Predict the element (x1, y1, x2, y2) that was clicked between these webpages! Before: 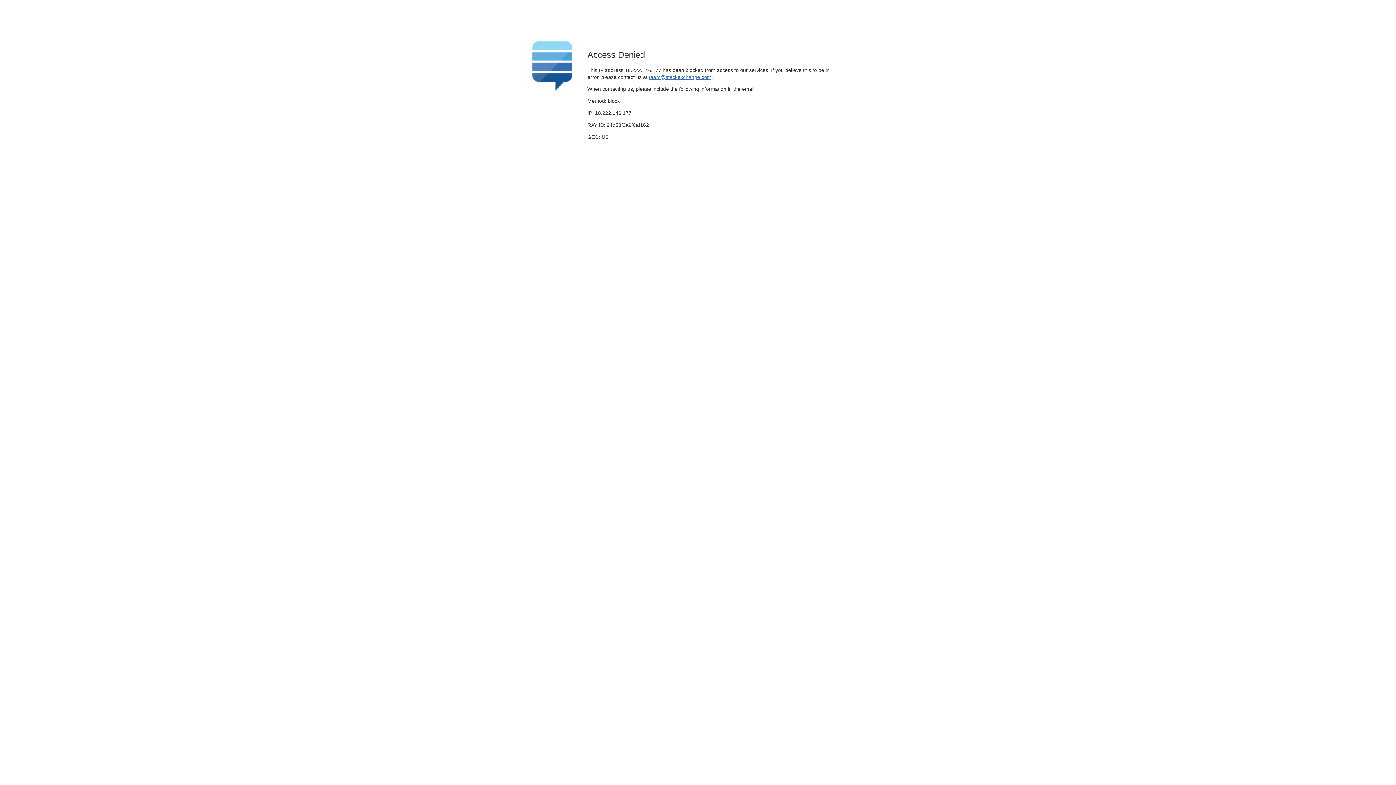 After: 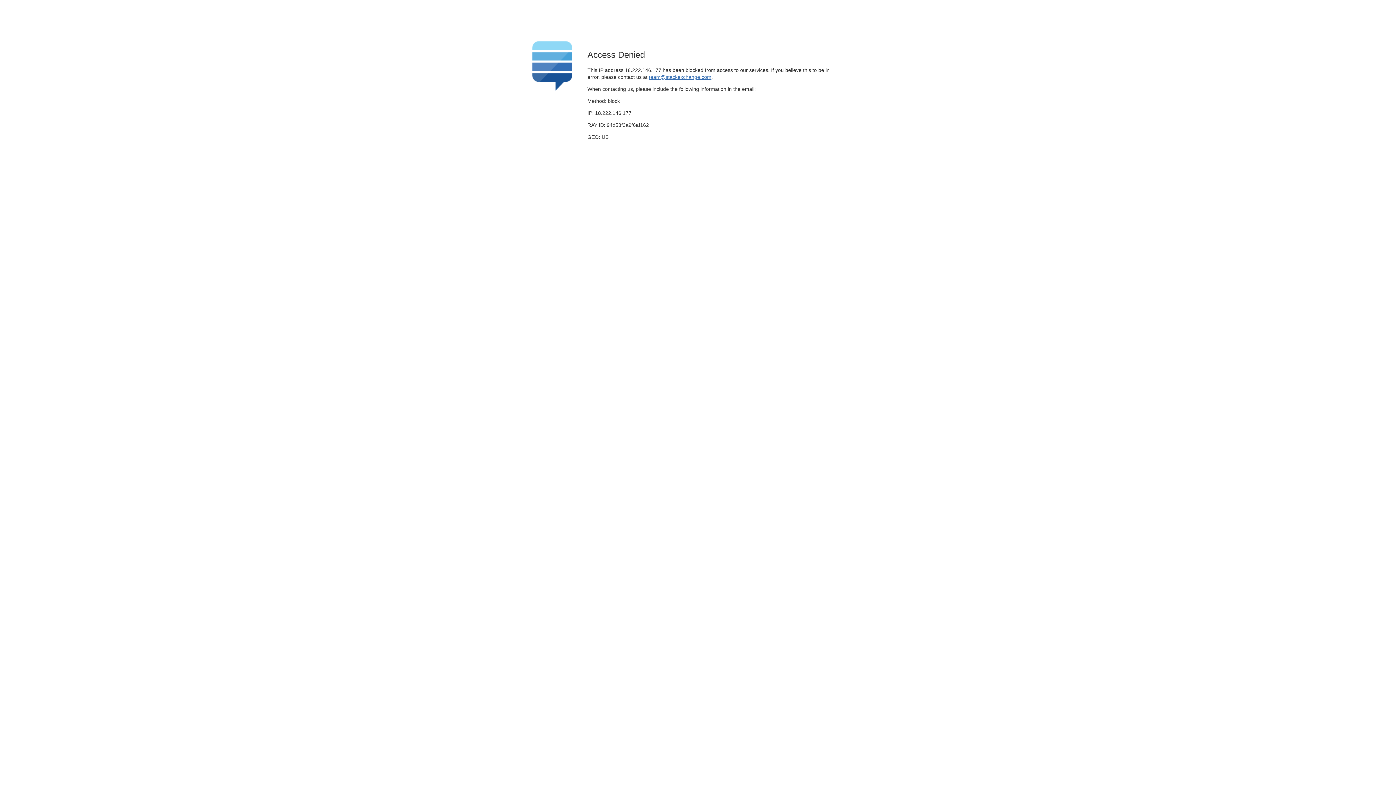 Action: bbox: (649, 74, 711, 79) label: team@stackexchange.com